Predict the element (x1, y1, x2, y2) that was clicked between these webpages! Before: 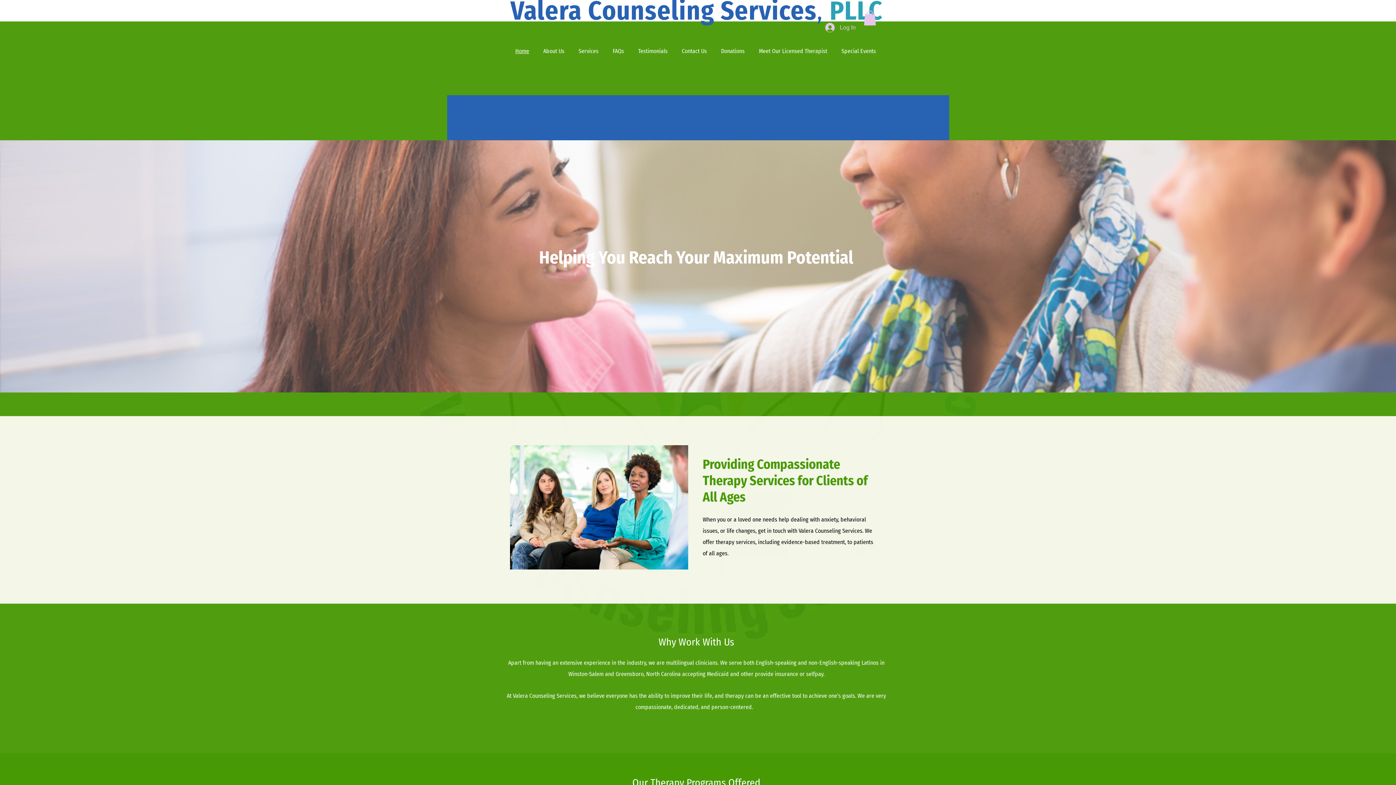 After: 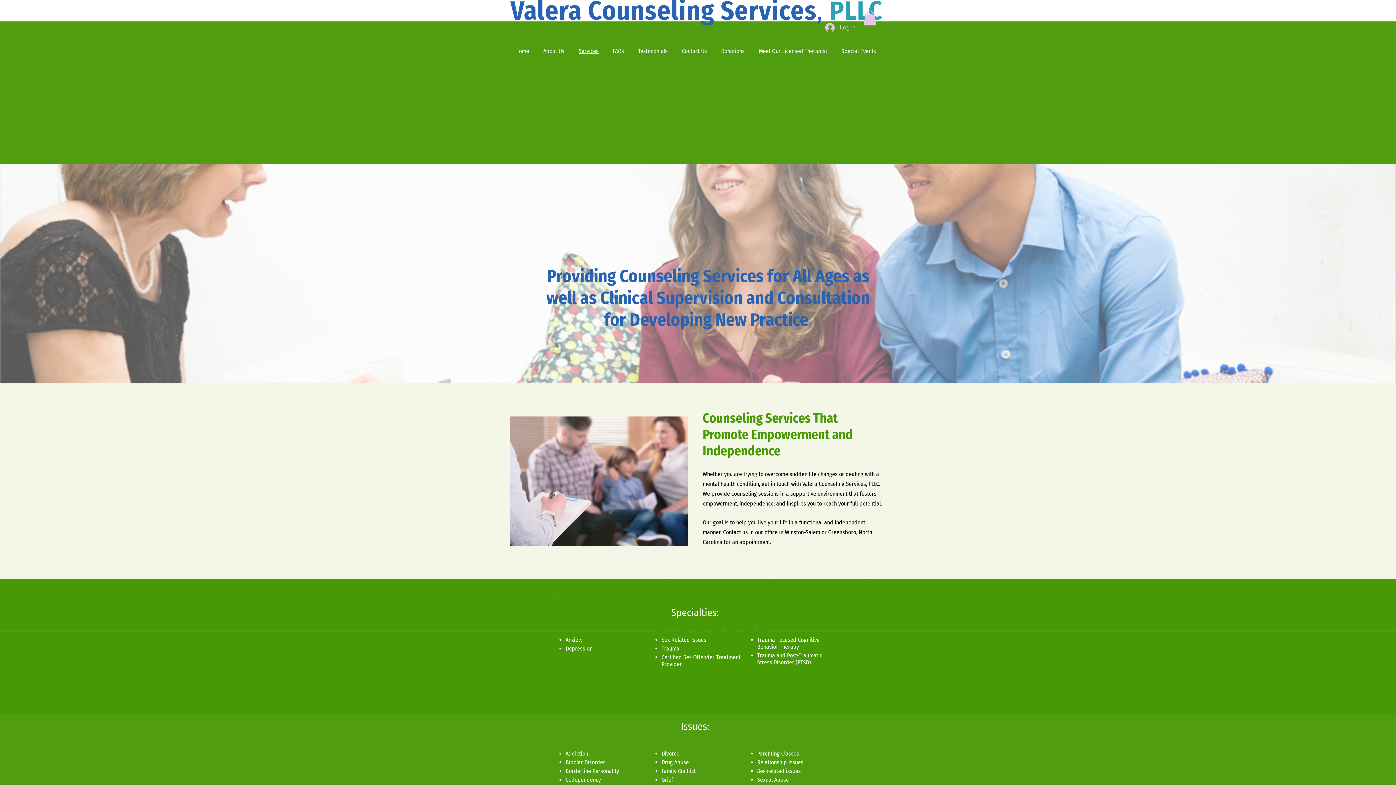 Action: bbox: (571, 44, 605, 58) label: Services